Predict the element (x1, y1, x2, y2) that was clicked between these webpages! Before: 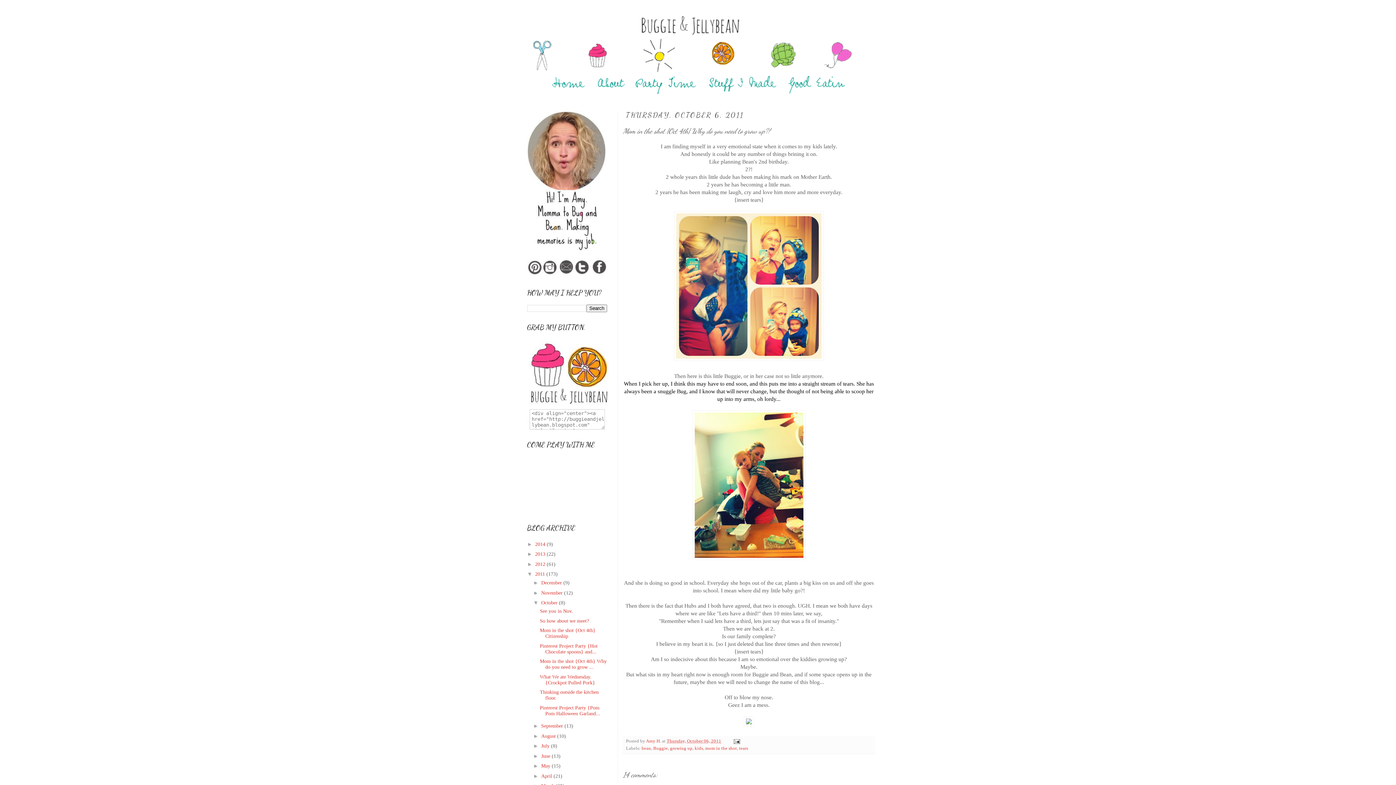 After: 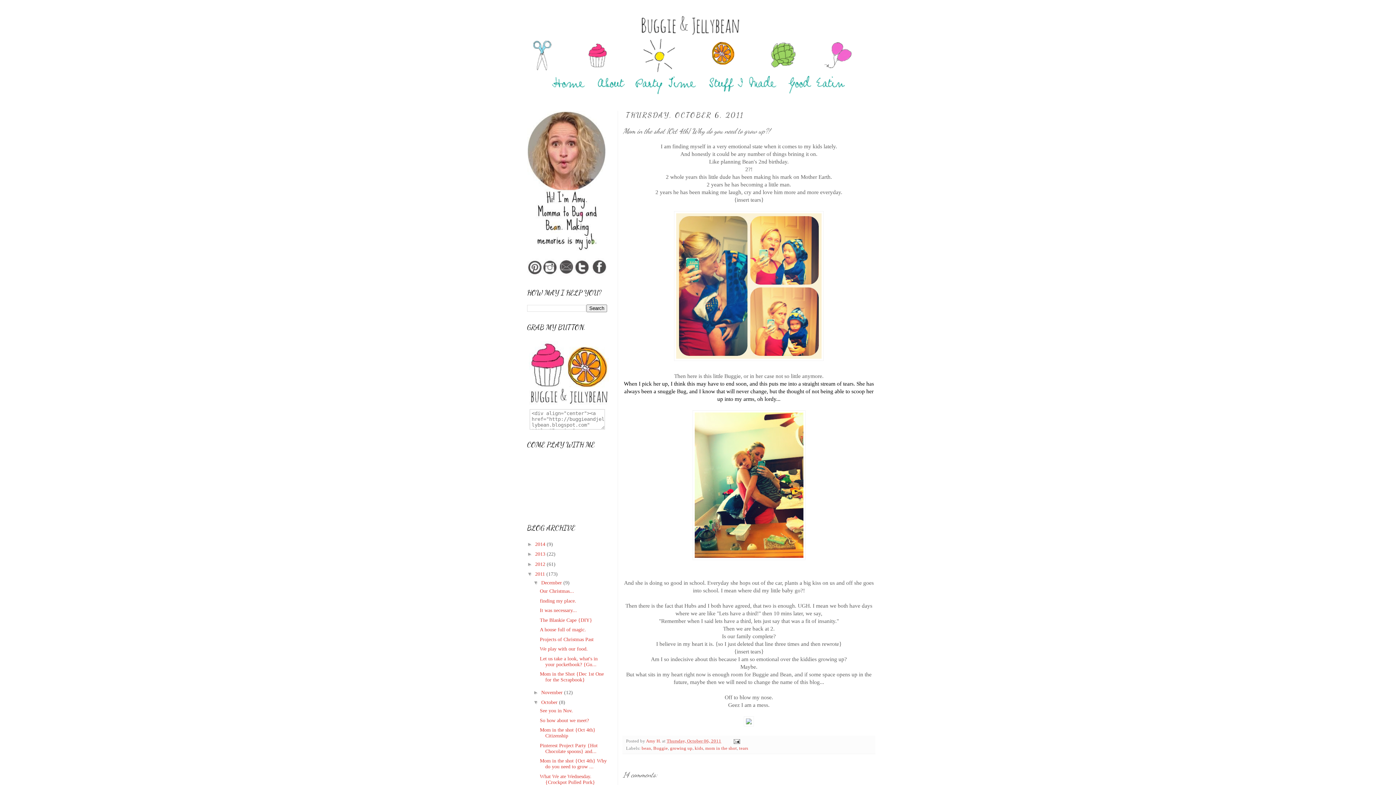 Action: label: ►   bbox: (533, 580, 541, 585)